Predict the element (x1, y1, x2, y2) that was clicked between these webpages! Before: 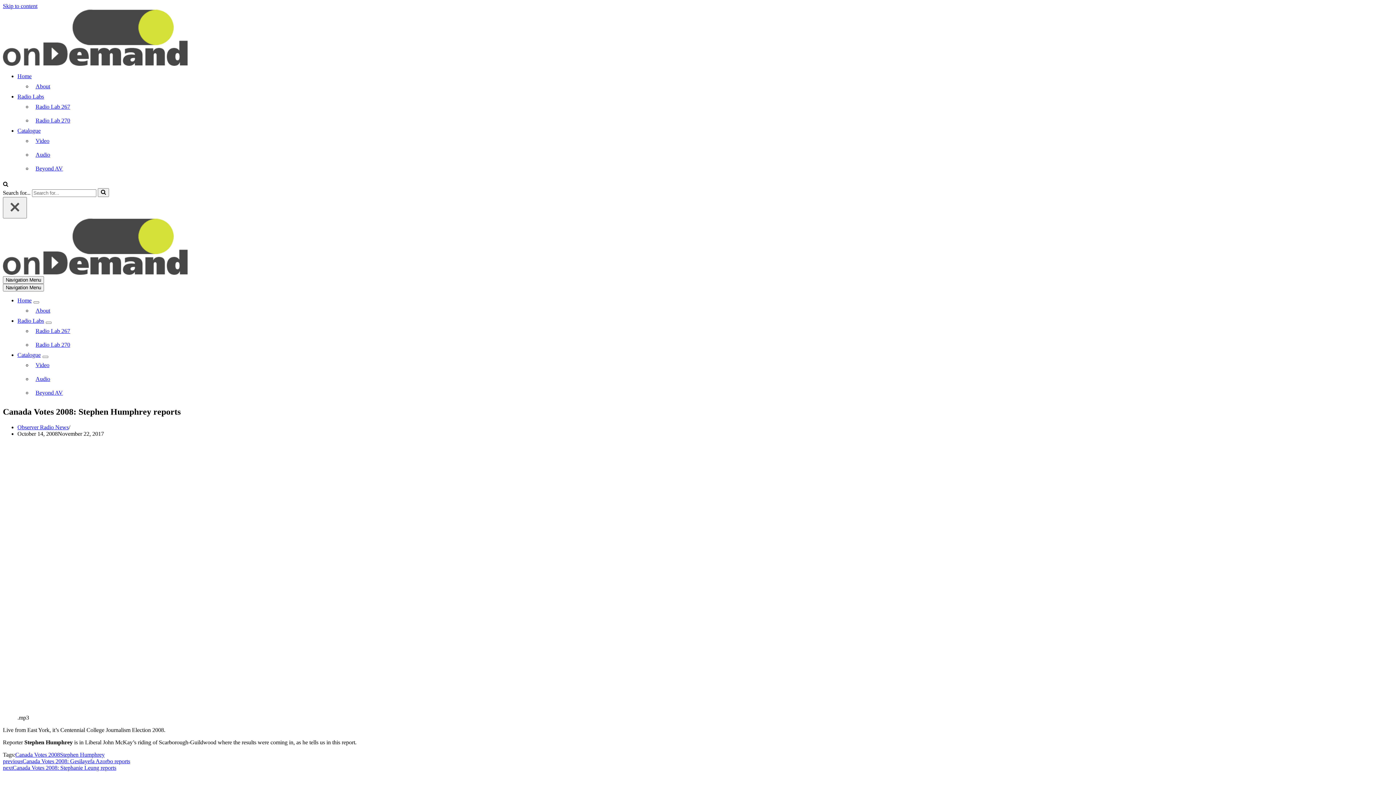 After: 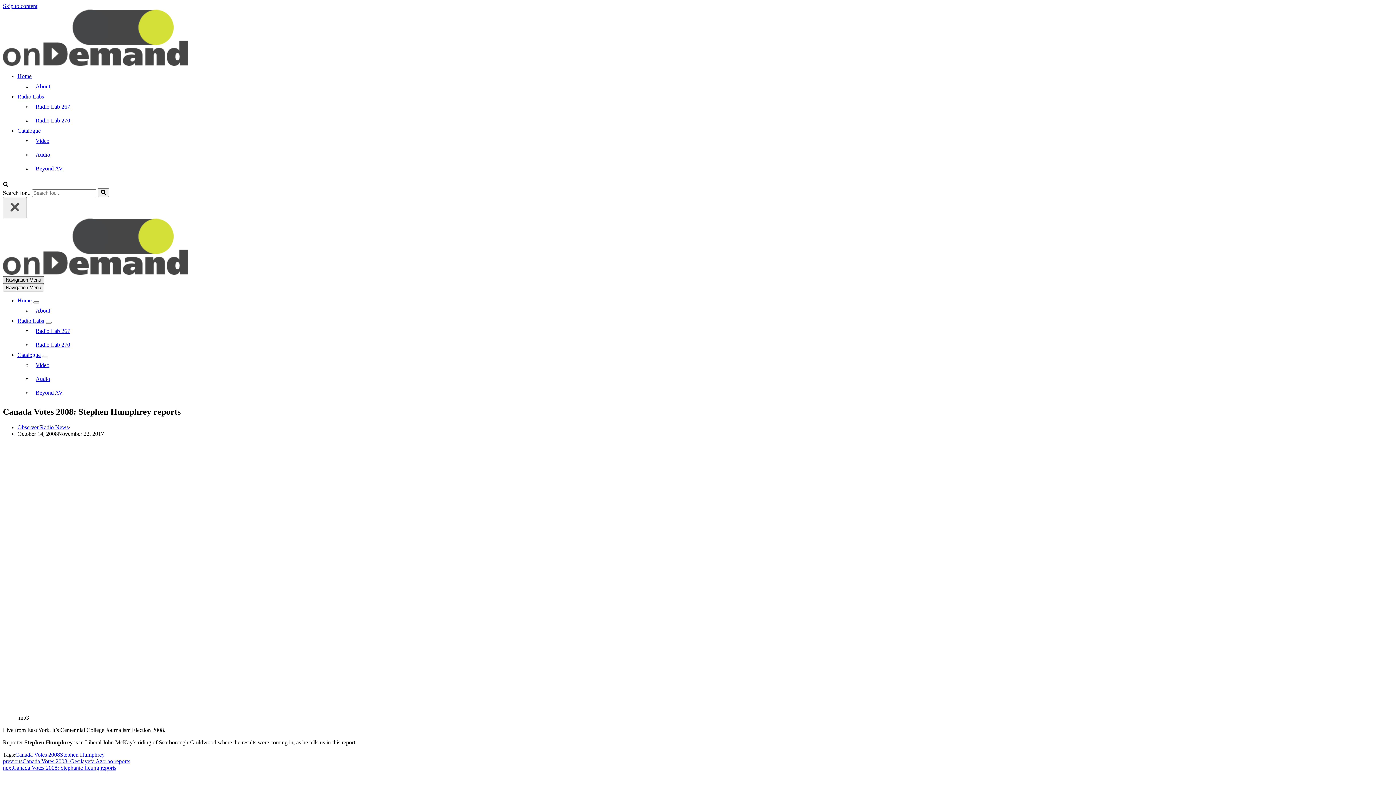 Action: label: Navigation Menu  bbox: (2, 276, 44, 284)